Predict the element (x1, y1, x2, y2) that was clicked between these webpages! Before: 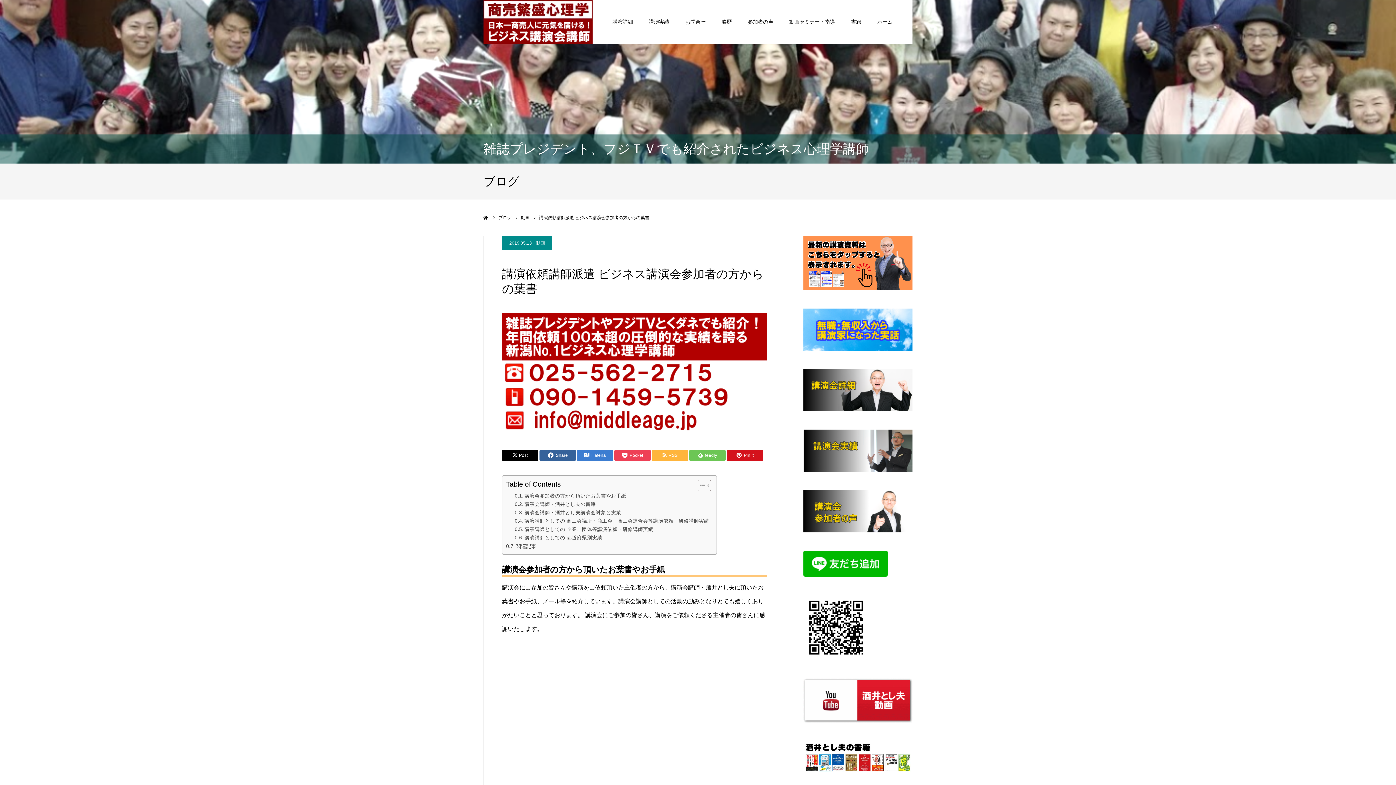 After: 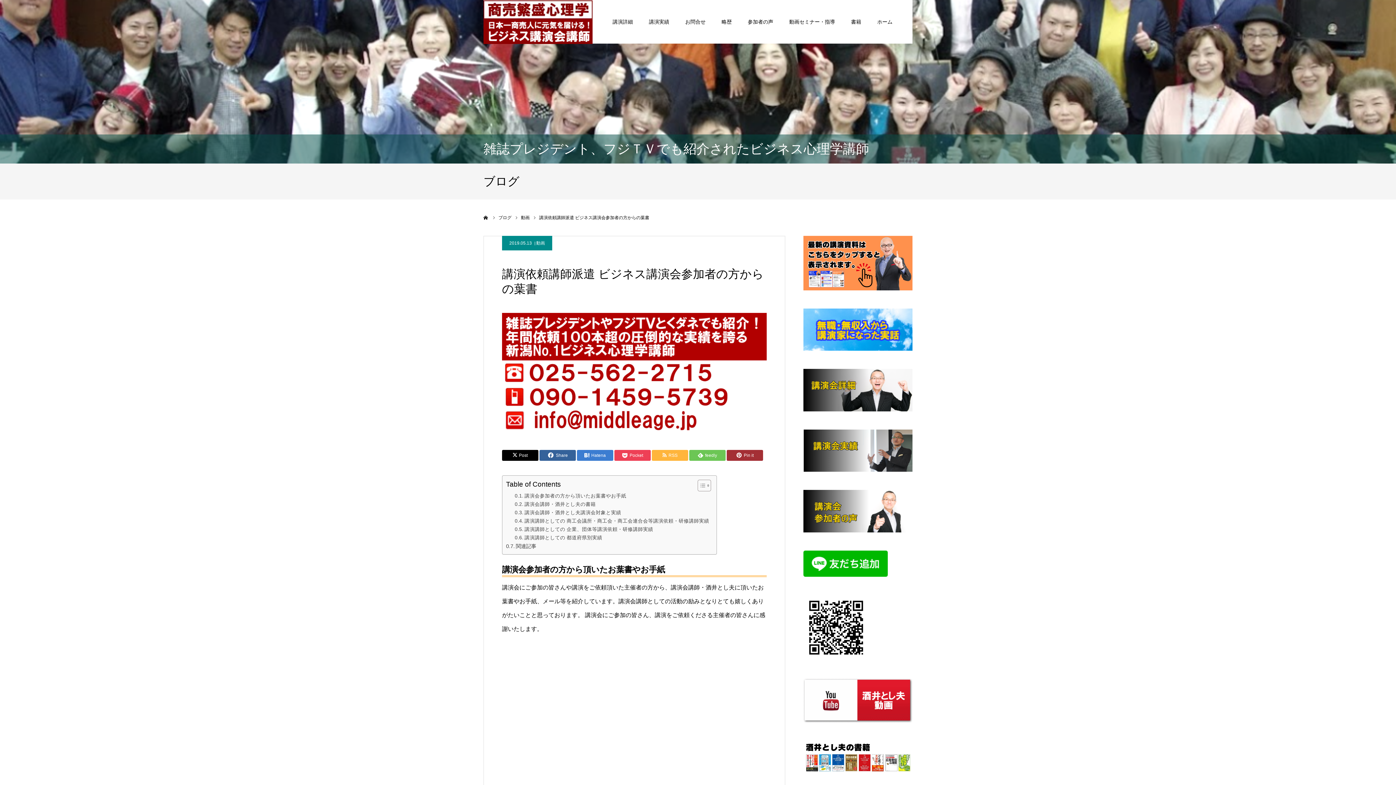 Action: label: Pin it bbox: (726, 450, 763, 461)